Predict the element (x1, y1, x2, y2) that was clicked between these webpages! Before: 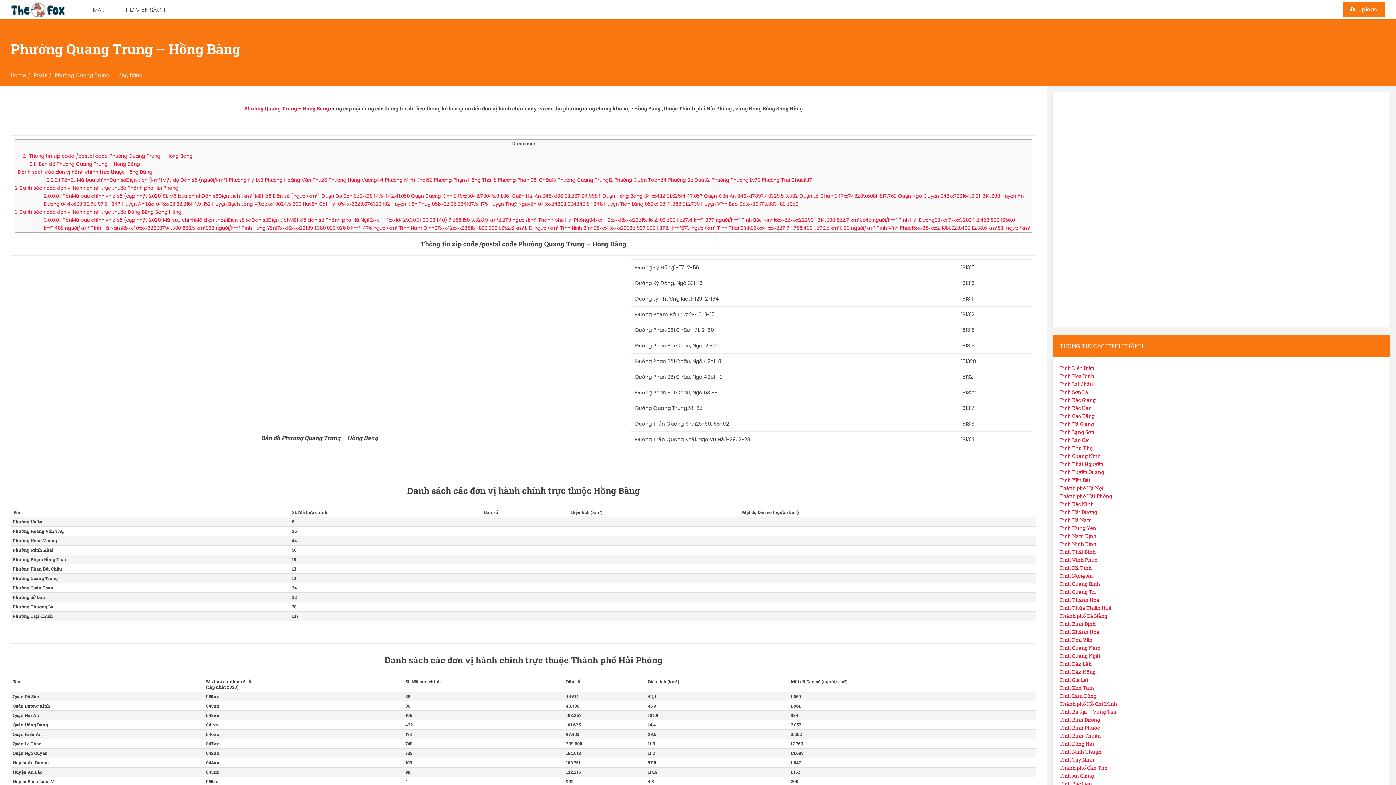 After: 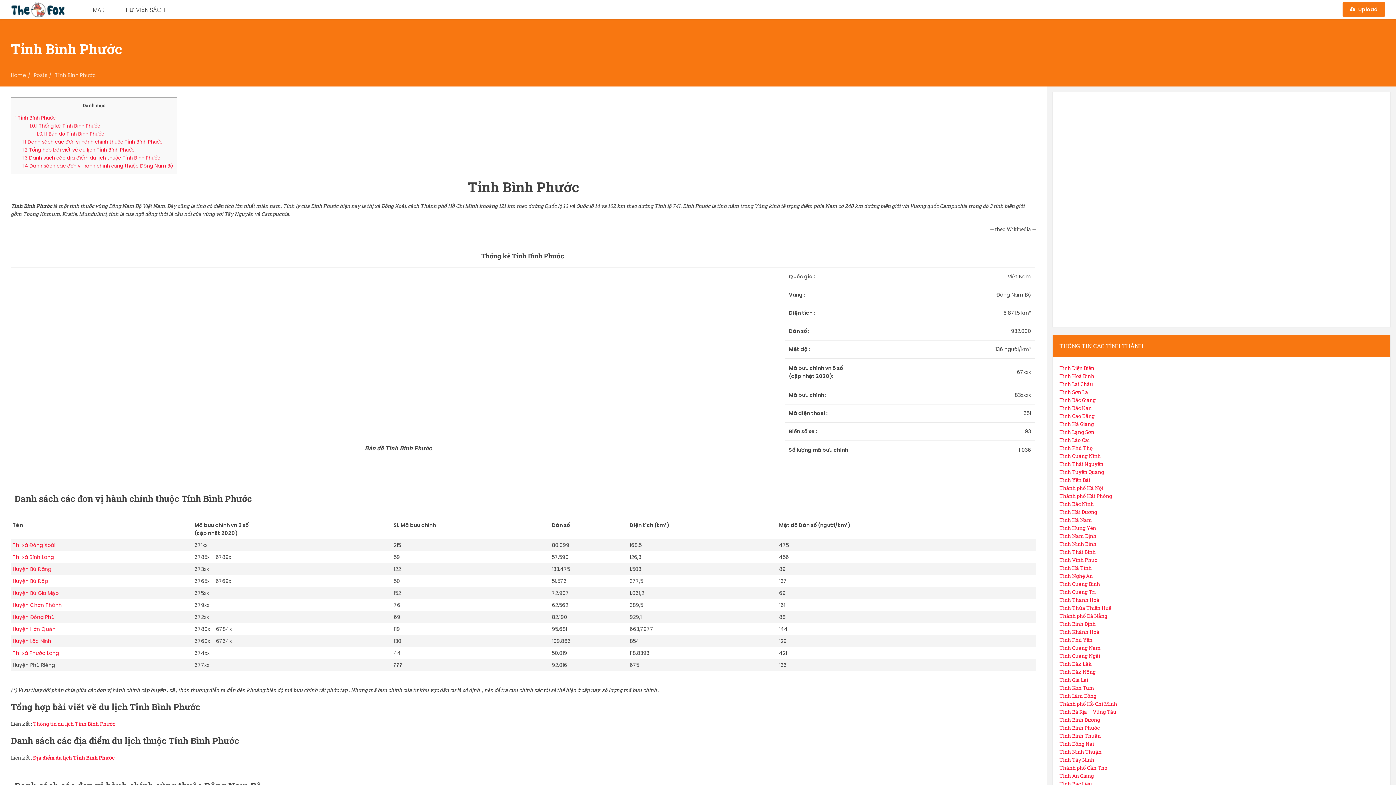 Action: bbox: (1059, 724, 1100, 731) label: Tỉnh Bình Phước